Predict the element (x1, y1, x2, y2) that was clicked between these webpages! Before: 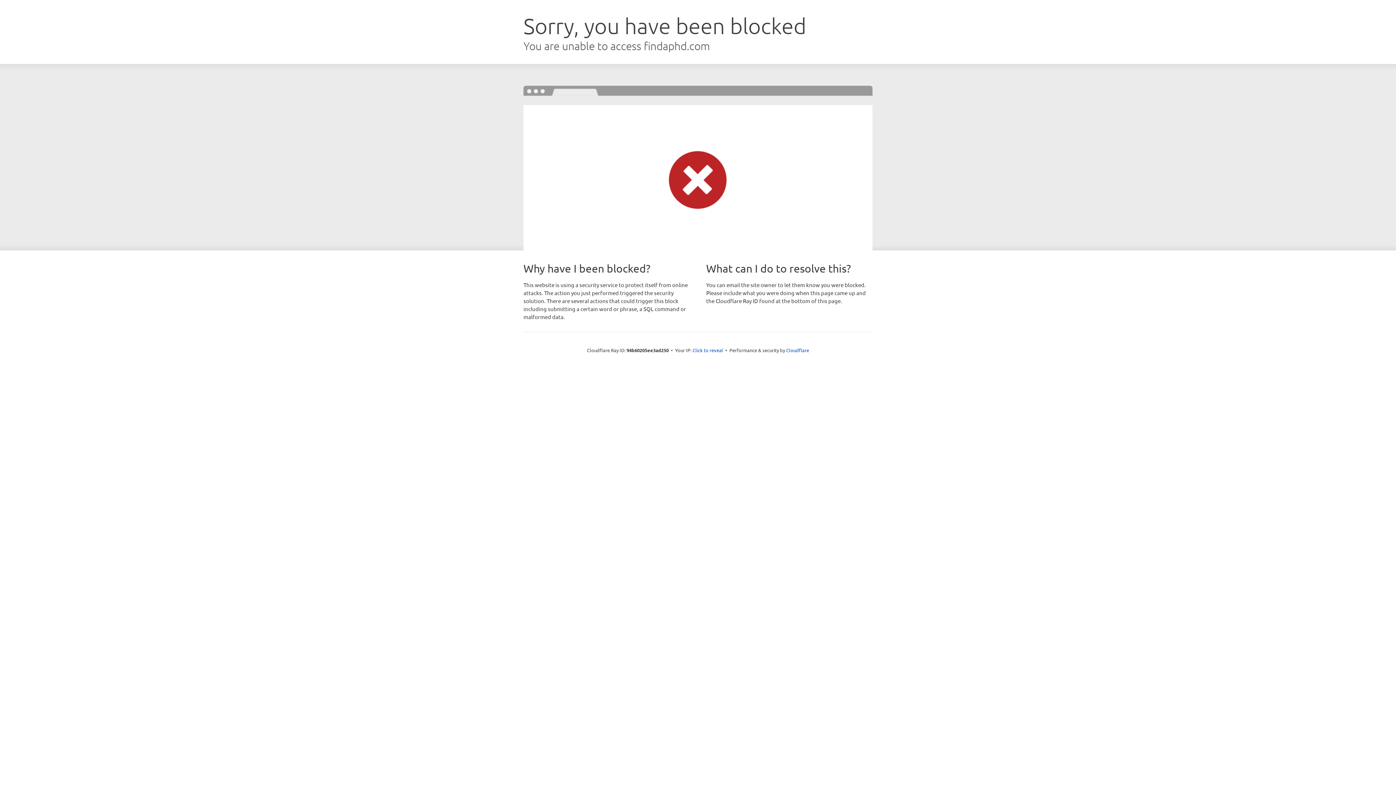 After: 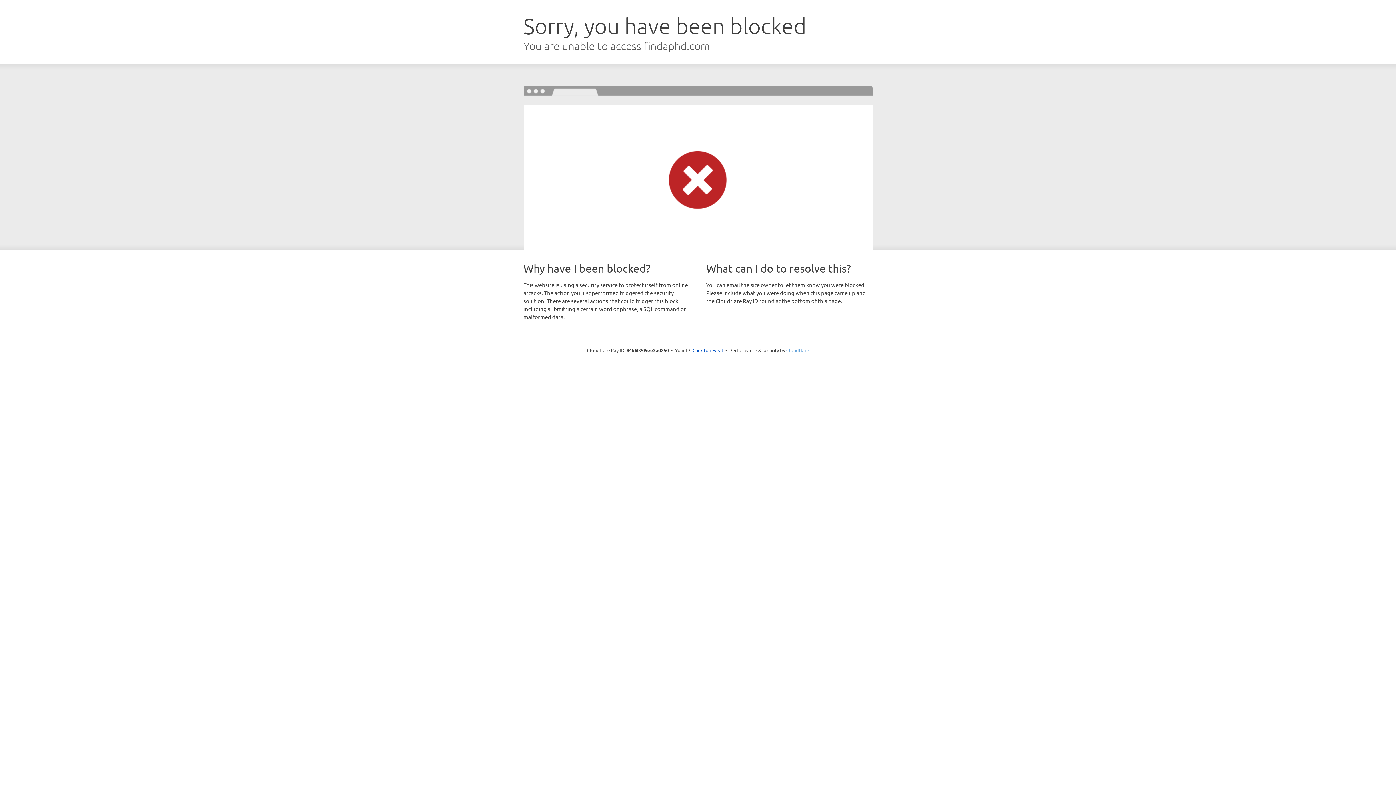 Action: label: Cloudflare bbox: (786, 347, 809, 353)